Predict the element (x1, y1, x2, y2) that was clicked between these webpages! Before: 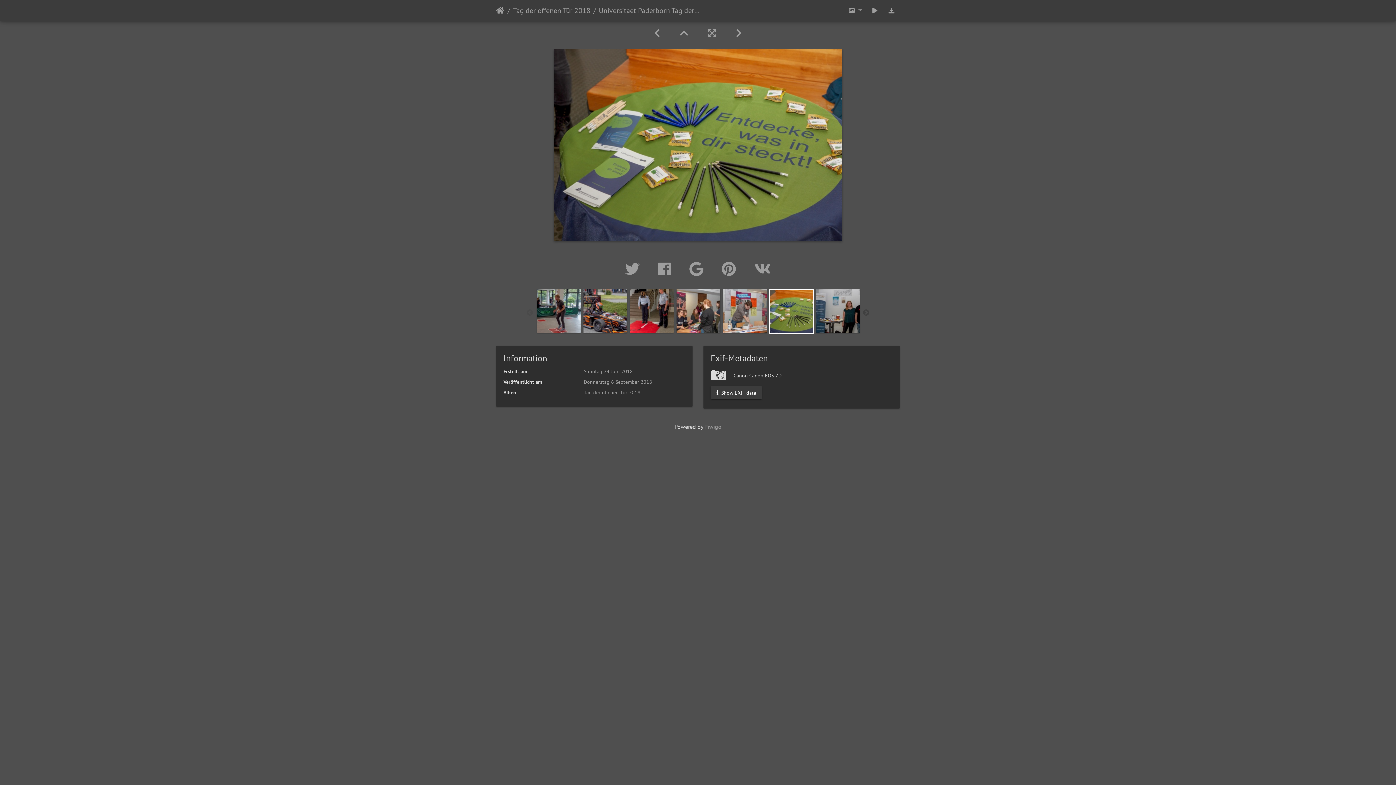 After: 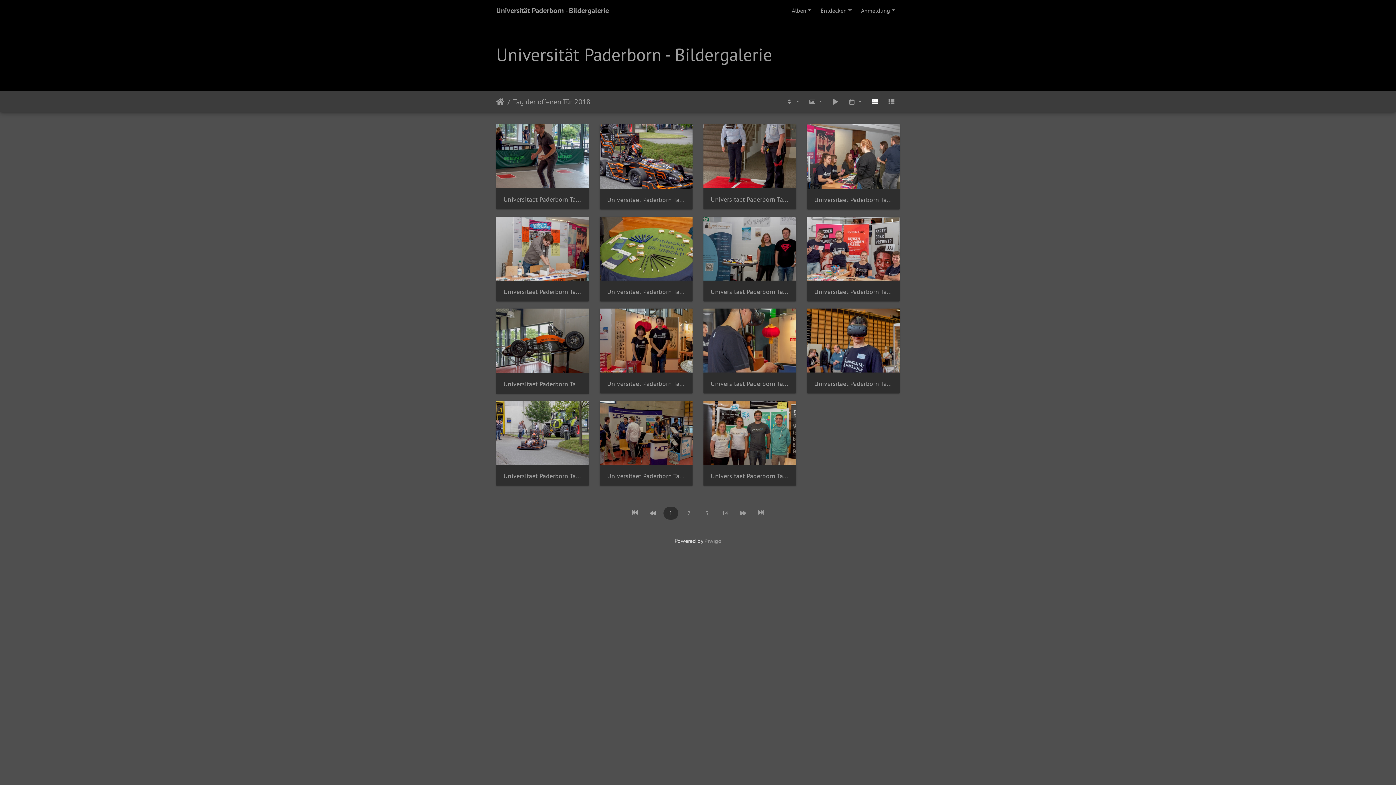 Action: label:   bbox: (671, 27, 699, 39)